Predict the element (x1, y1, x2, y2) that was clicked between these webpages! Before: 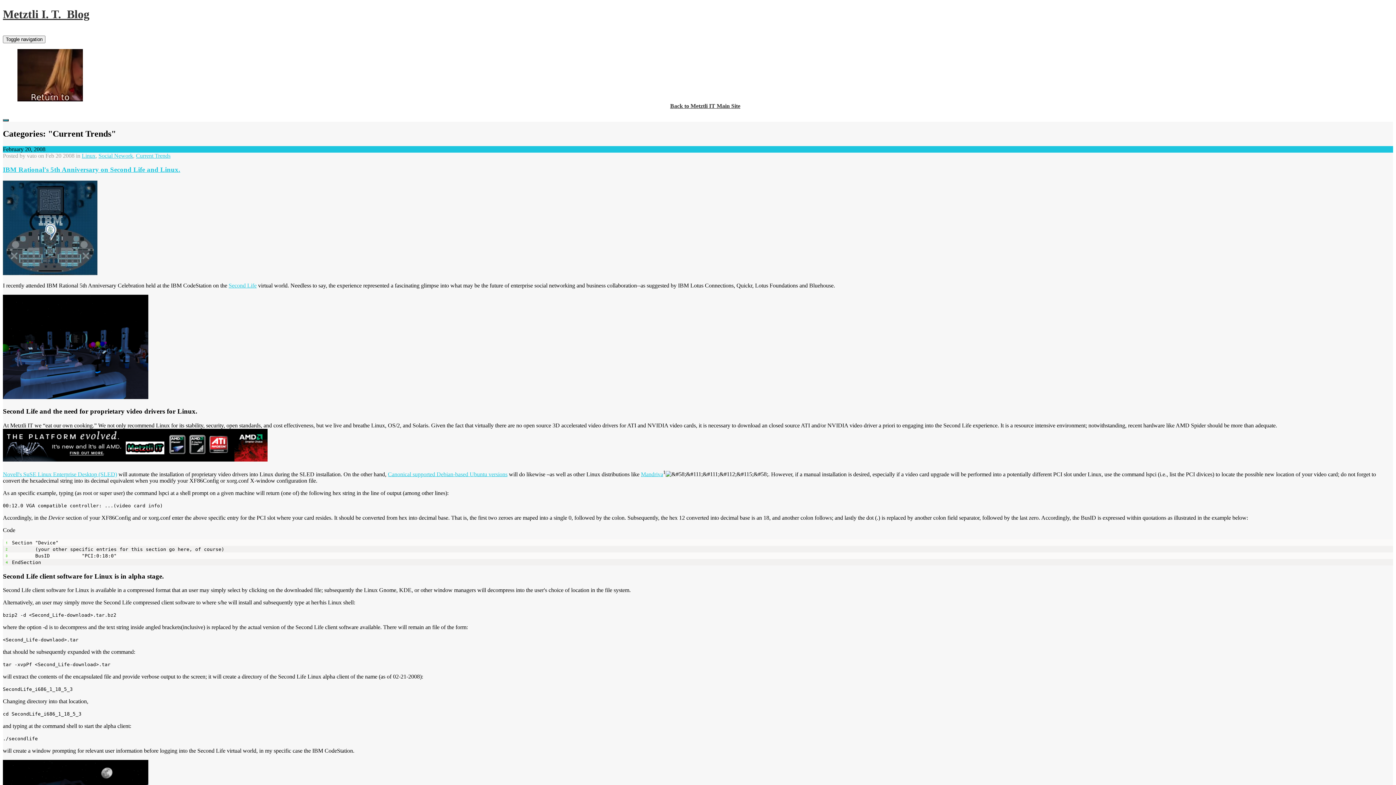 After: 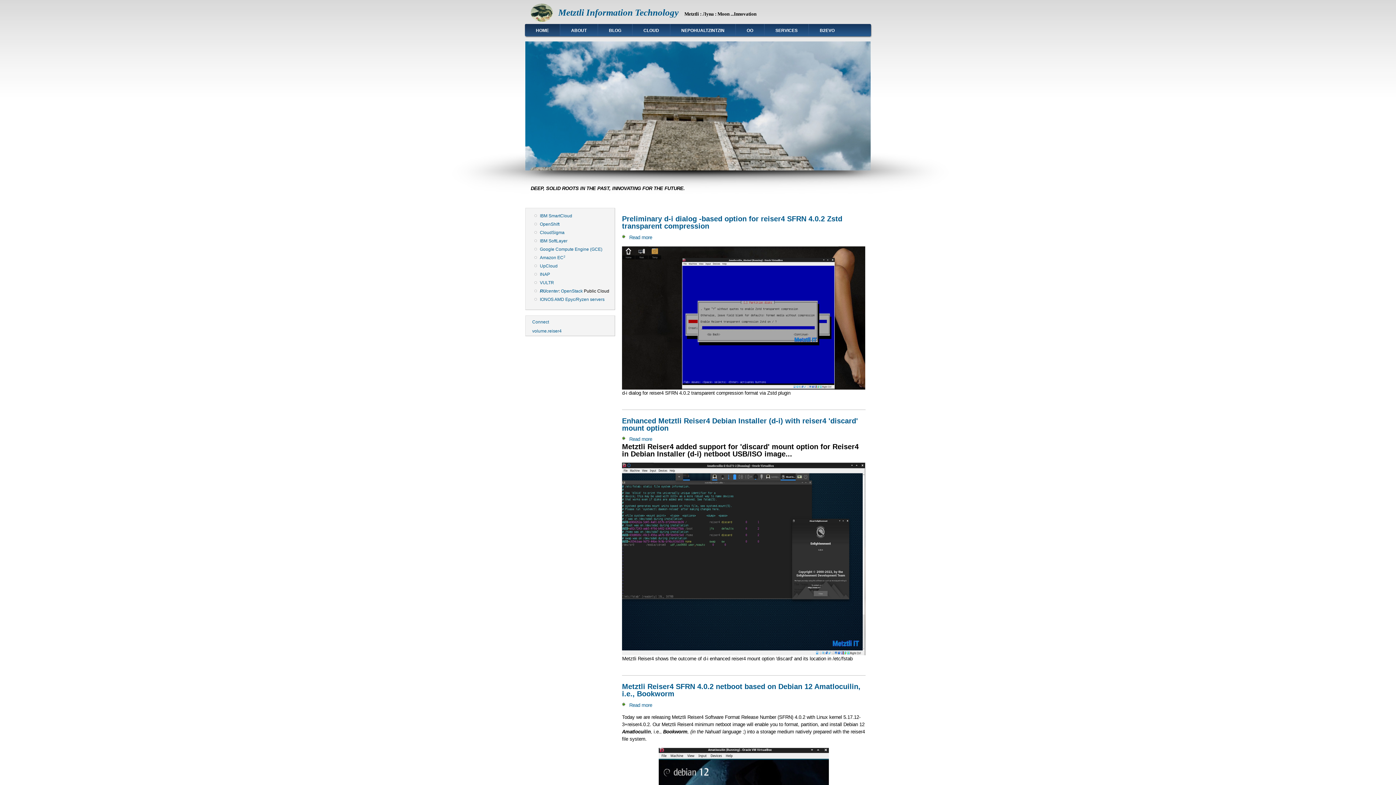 Action: bbox: (670, 102, 740, 109) label: Back to Metztli IT Main Site